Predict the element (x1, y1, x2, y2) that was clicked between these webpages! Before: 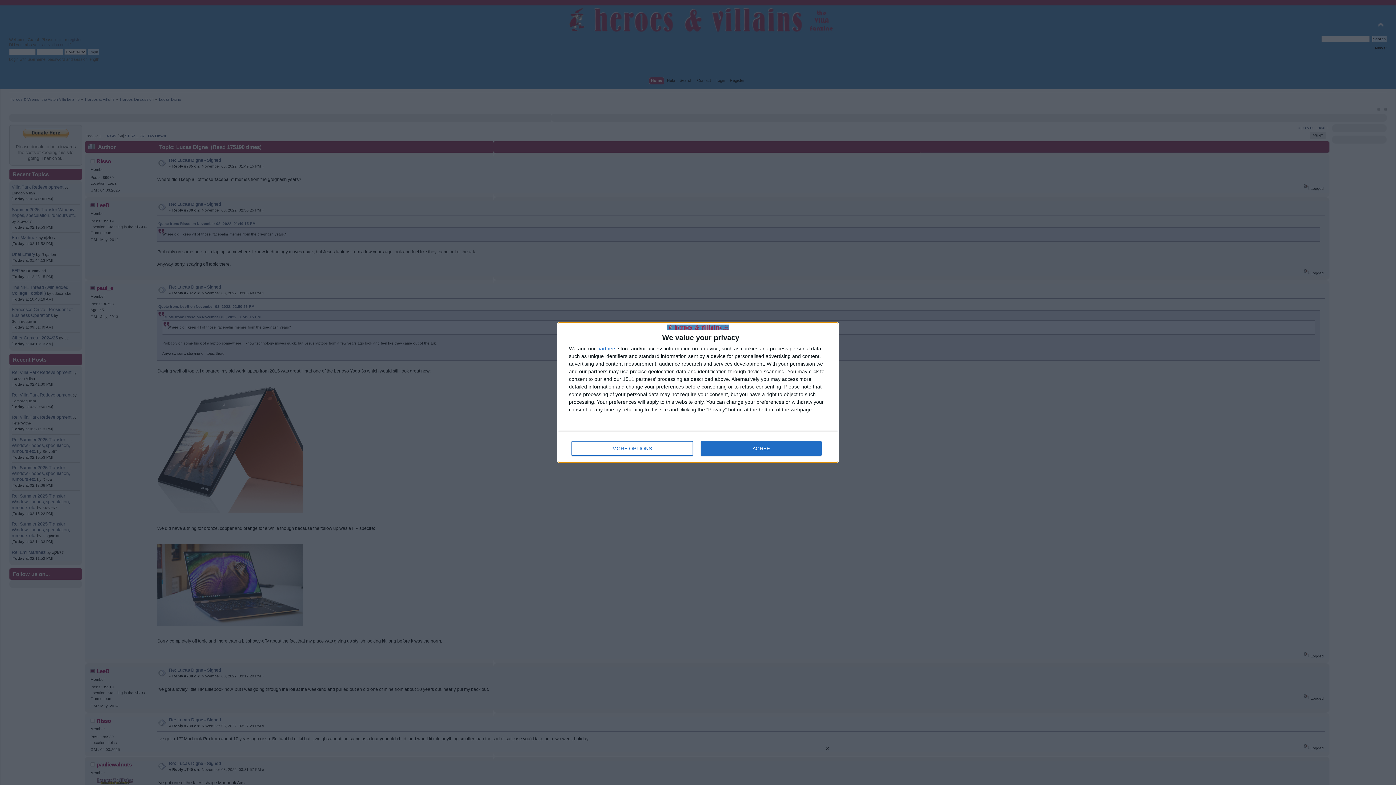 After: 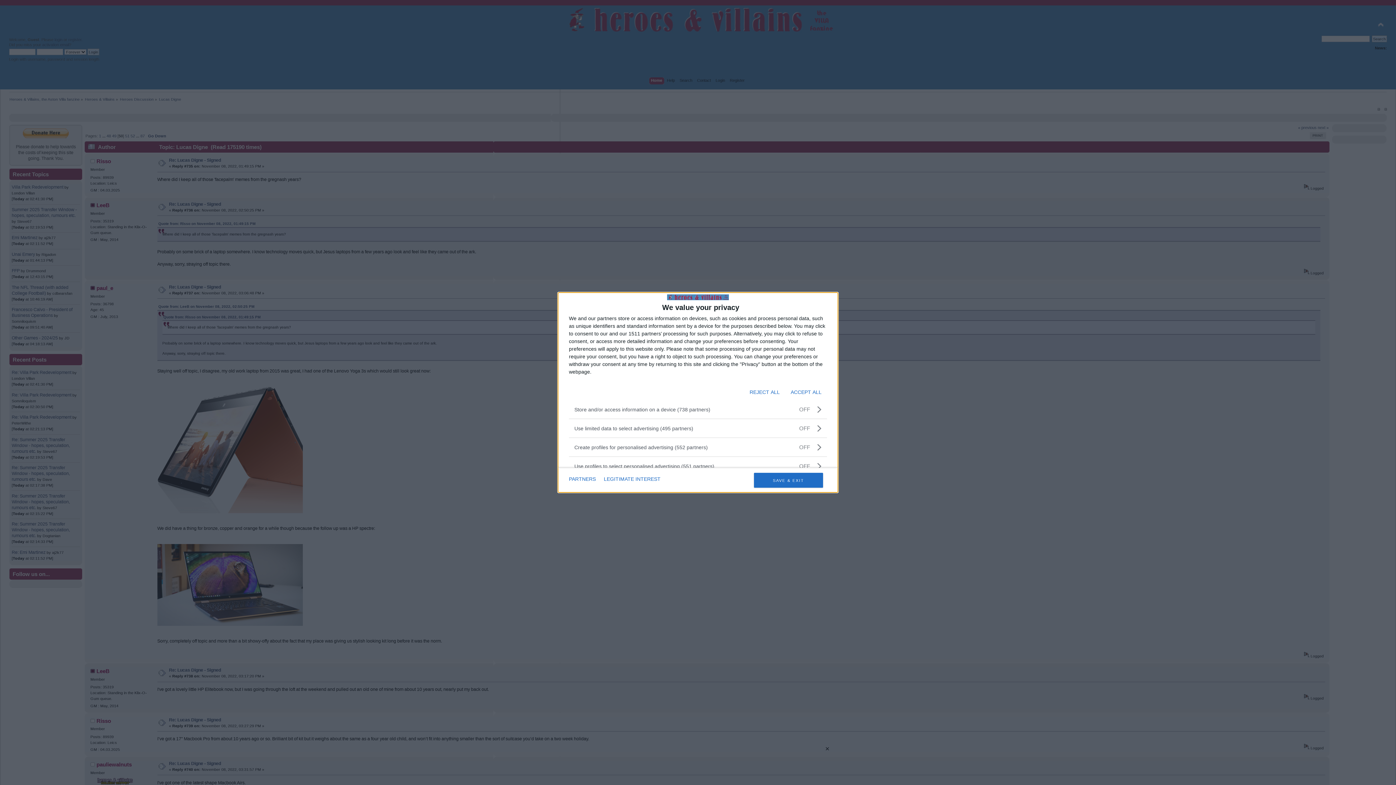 Action: bbox: (571, 441, 692, 455) label: MORE OPTIONS